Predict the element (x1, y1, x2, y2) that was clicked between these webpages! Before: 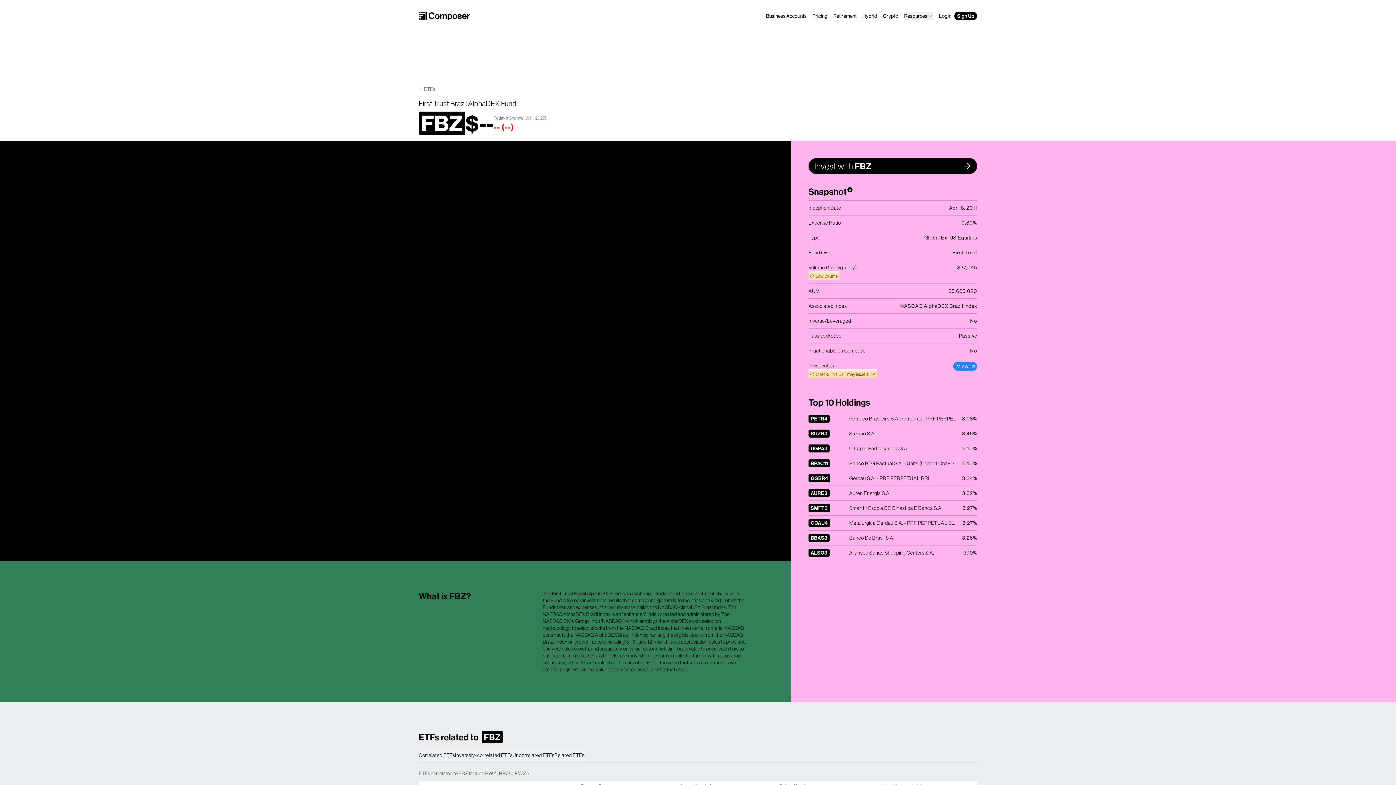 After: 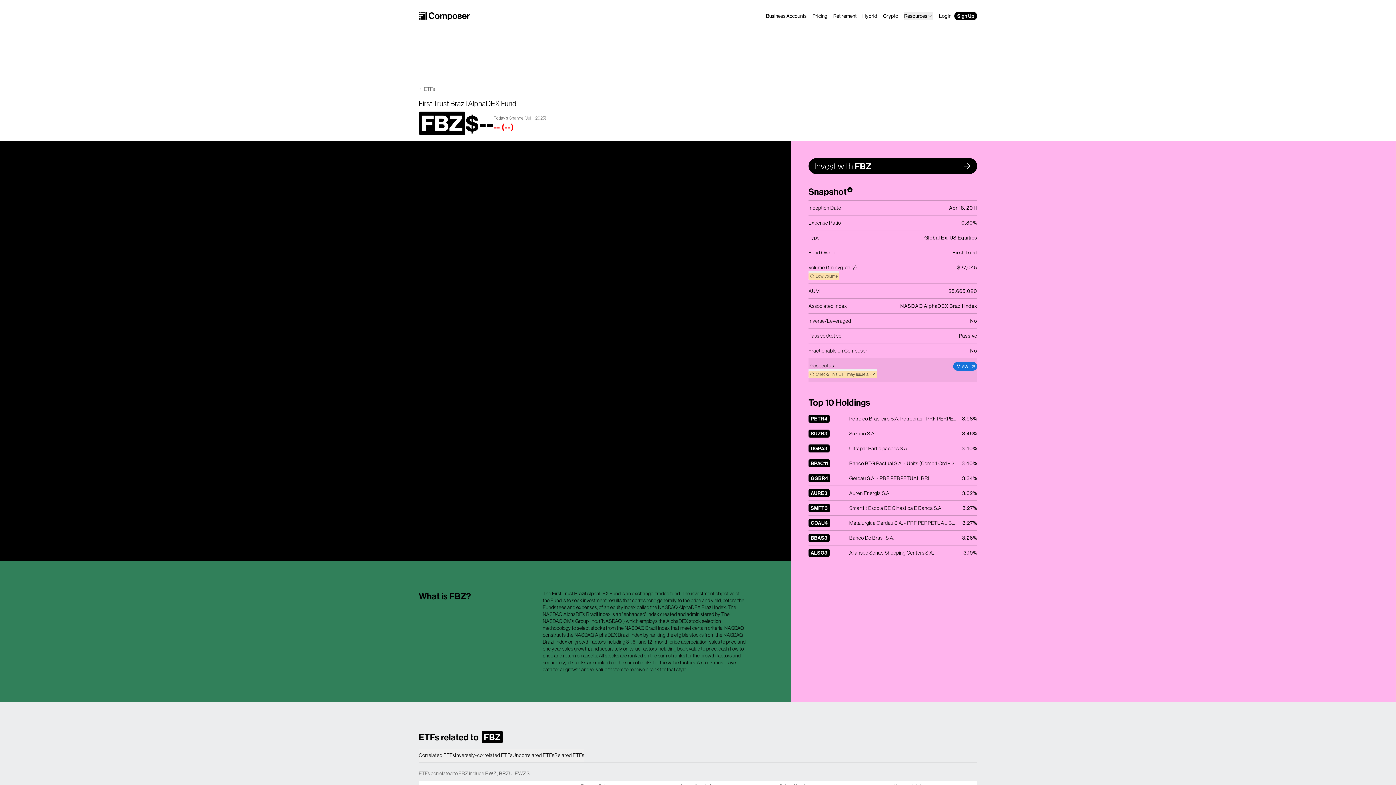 Action: label: View bbox: (953, 362, 977, 370)